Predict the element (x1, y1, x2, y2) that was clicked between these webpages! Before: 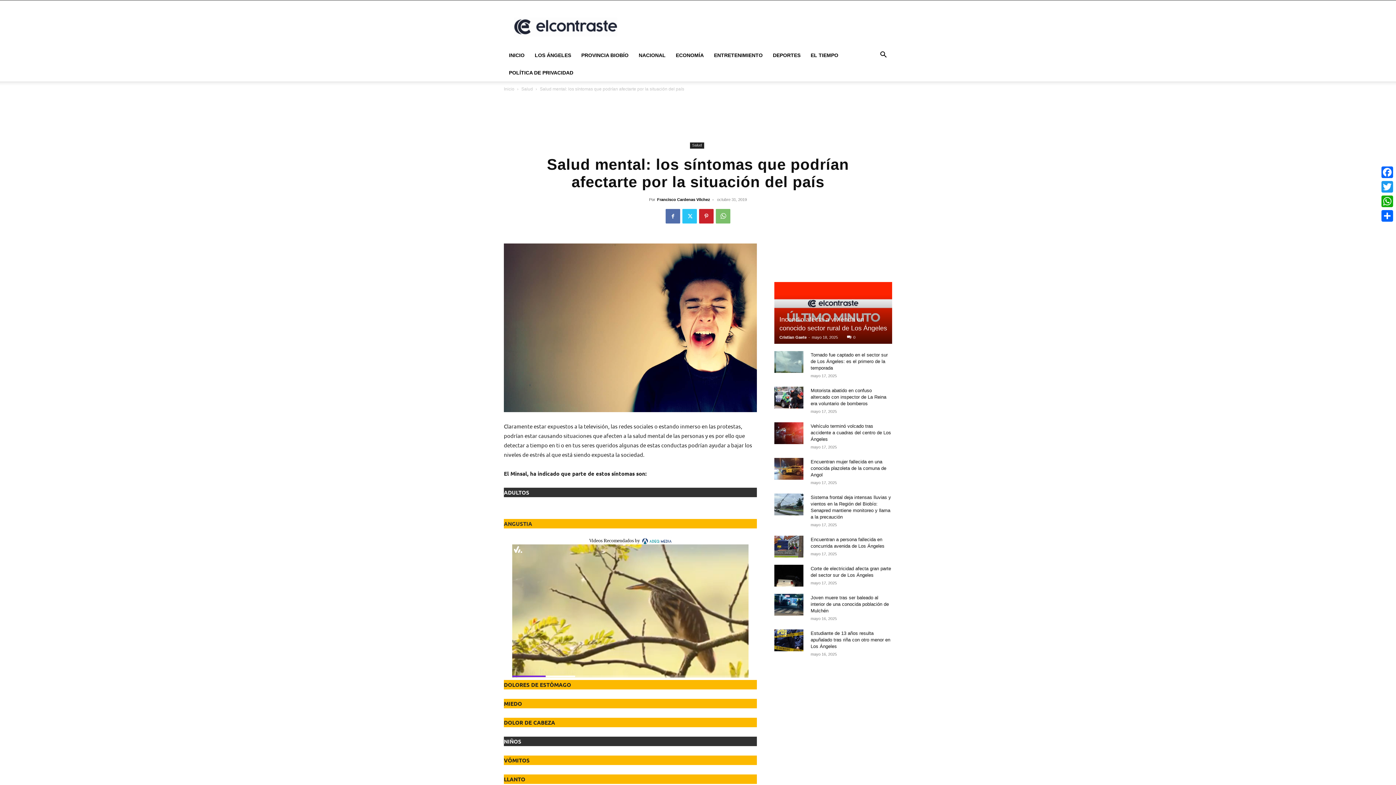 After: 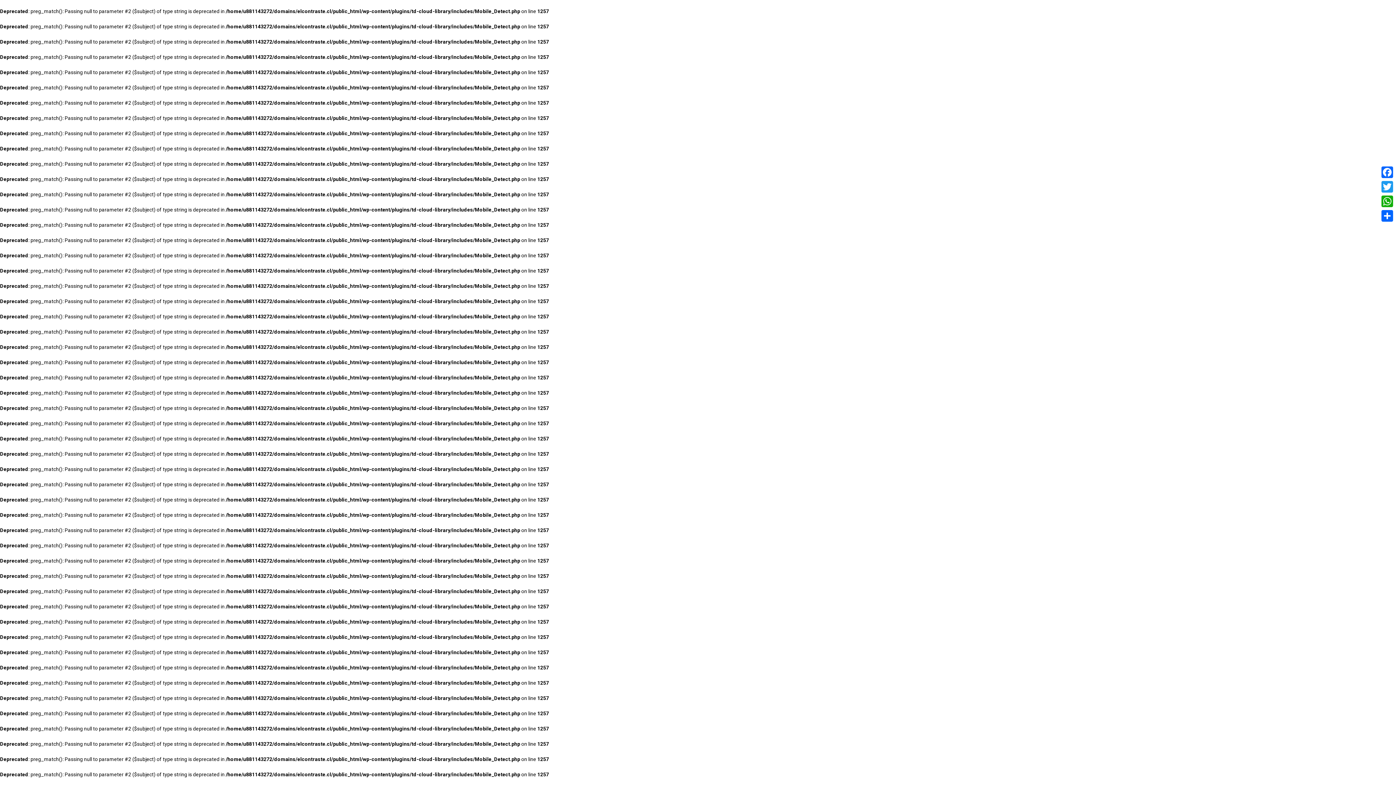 Action: label: ENTRETENIMIENTO bbox: (709, 46, 768, 64)